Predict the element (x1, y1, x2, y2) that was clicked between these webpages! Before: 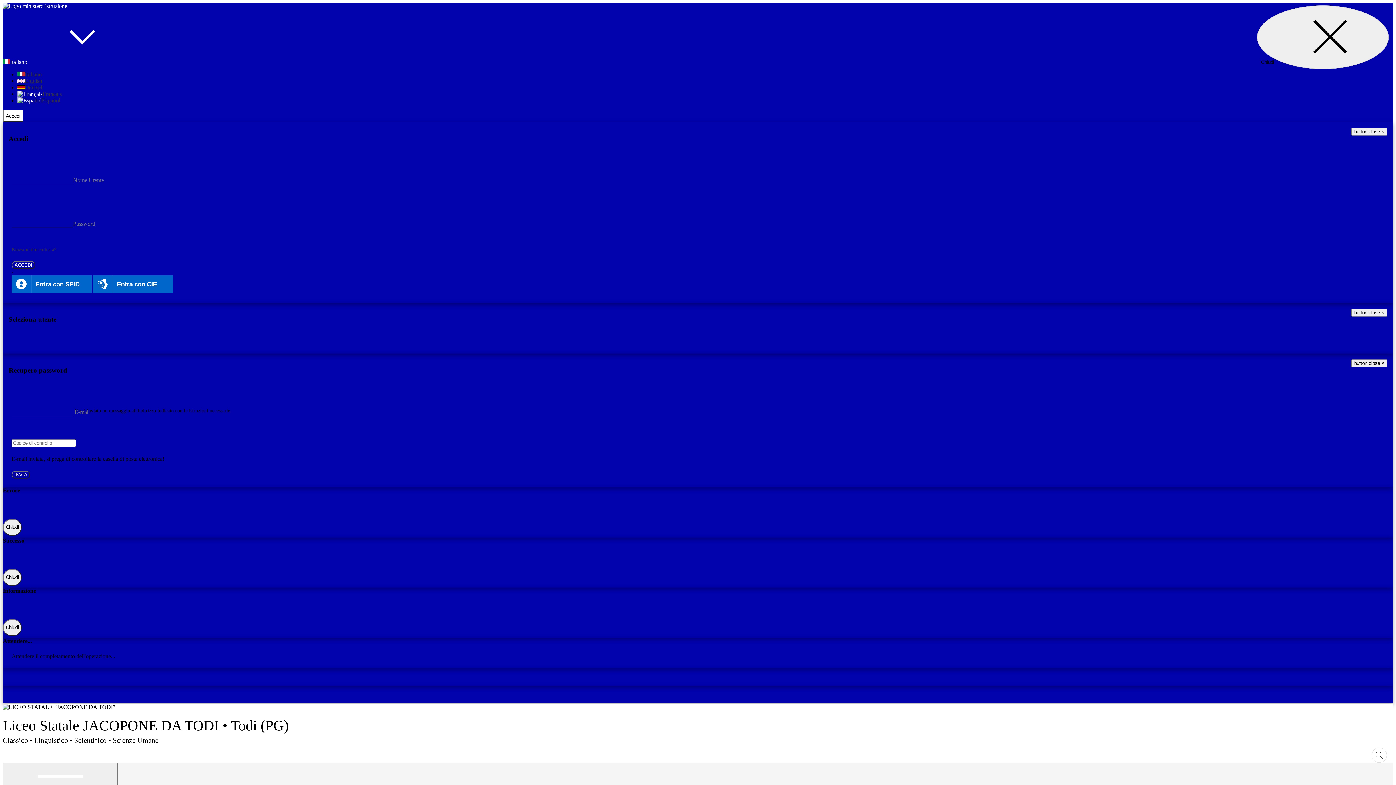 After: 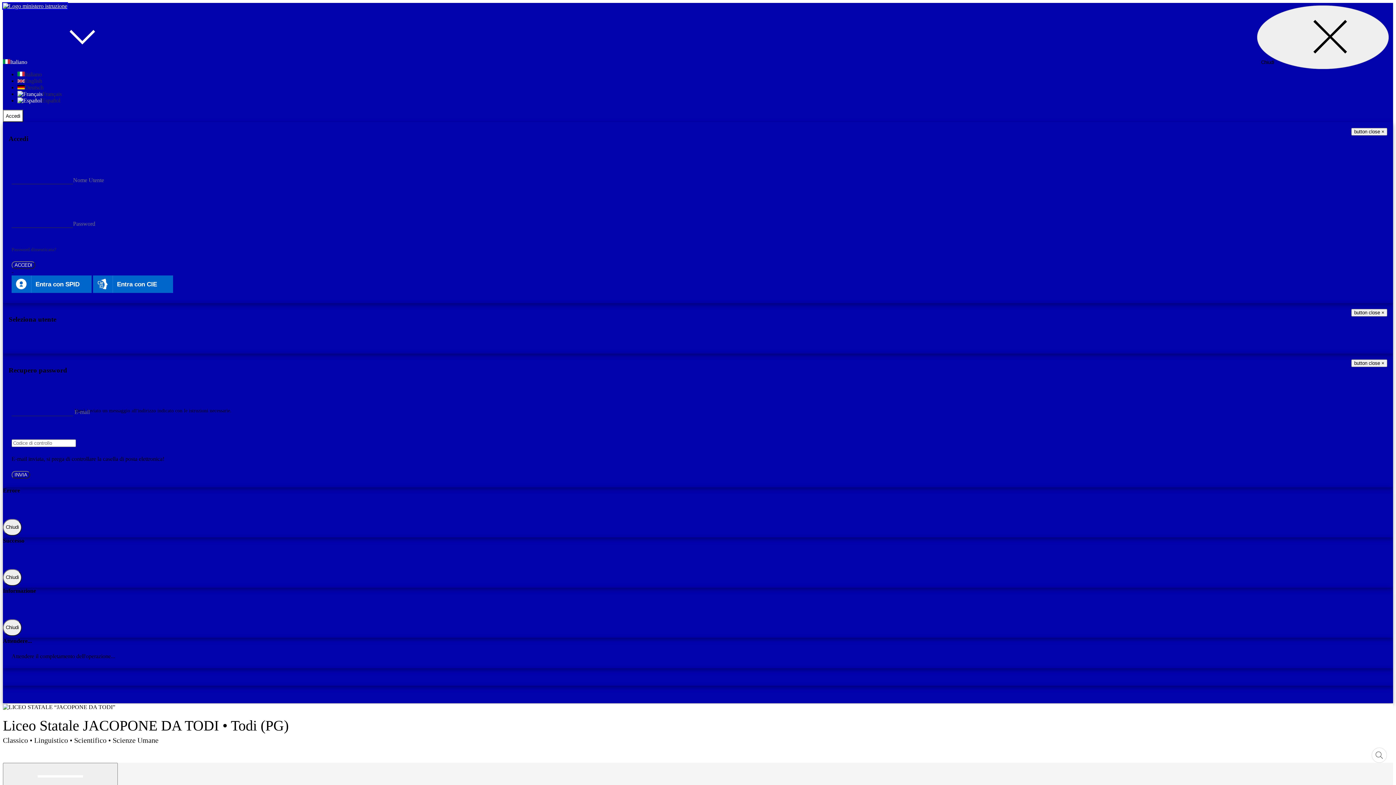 Action: bbox: (2, 2, 67, 9)